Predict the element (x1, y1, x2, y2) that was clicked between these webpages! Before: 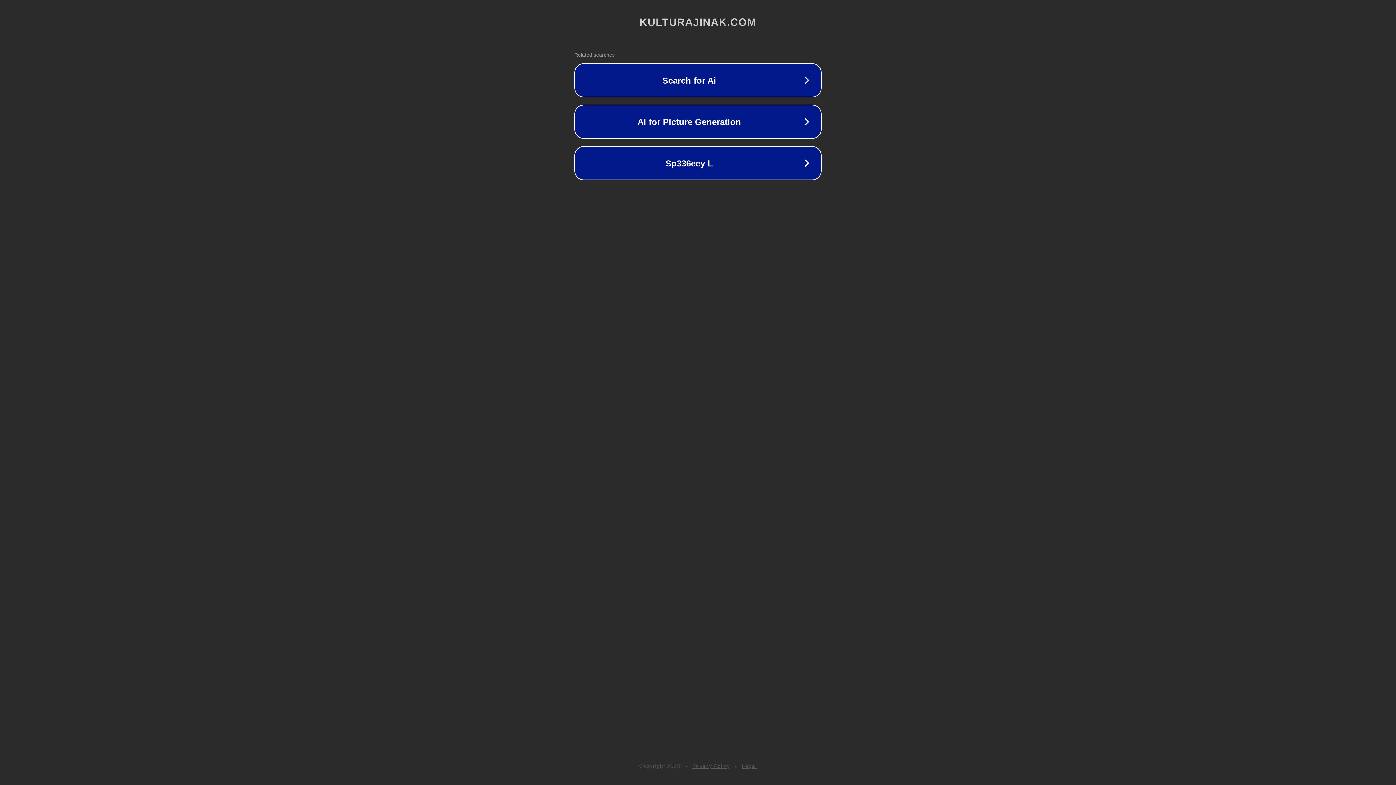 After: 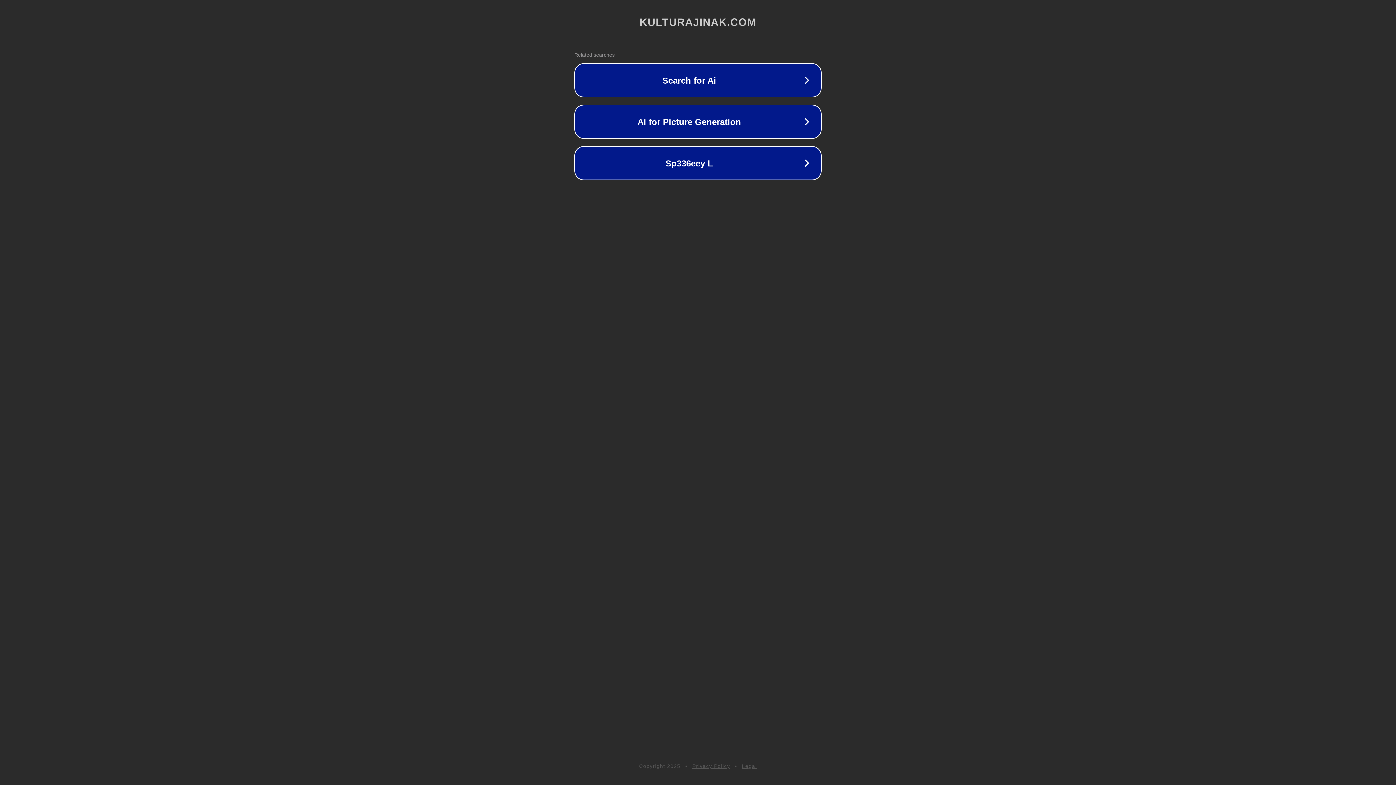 Action: bbox: (692, 763, 730, 769) label: Privacy Policy